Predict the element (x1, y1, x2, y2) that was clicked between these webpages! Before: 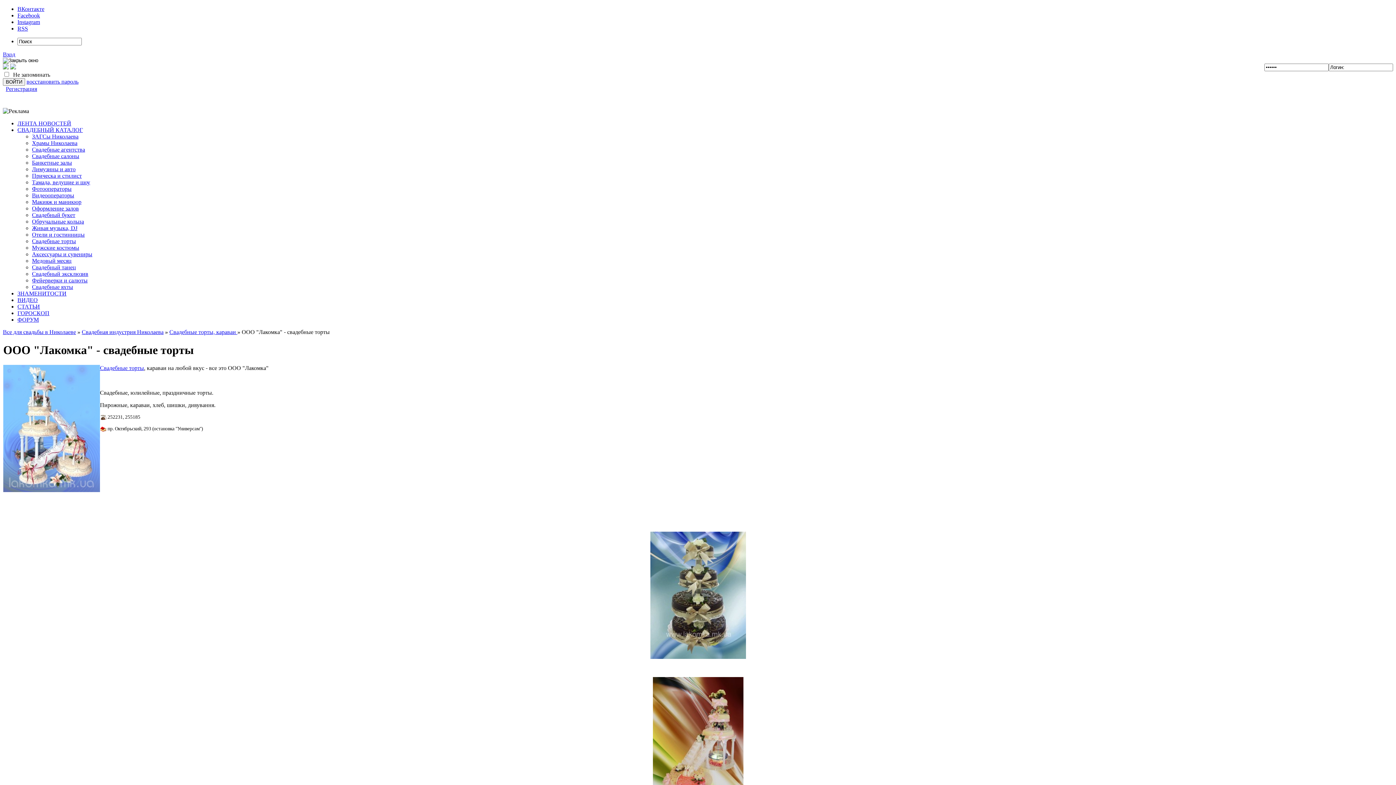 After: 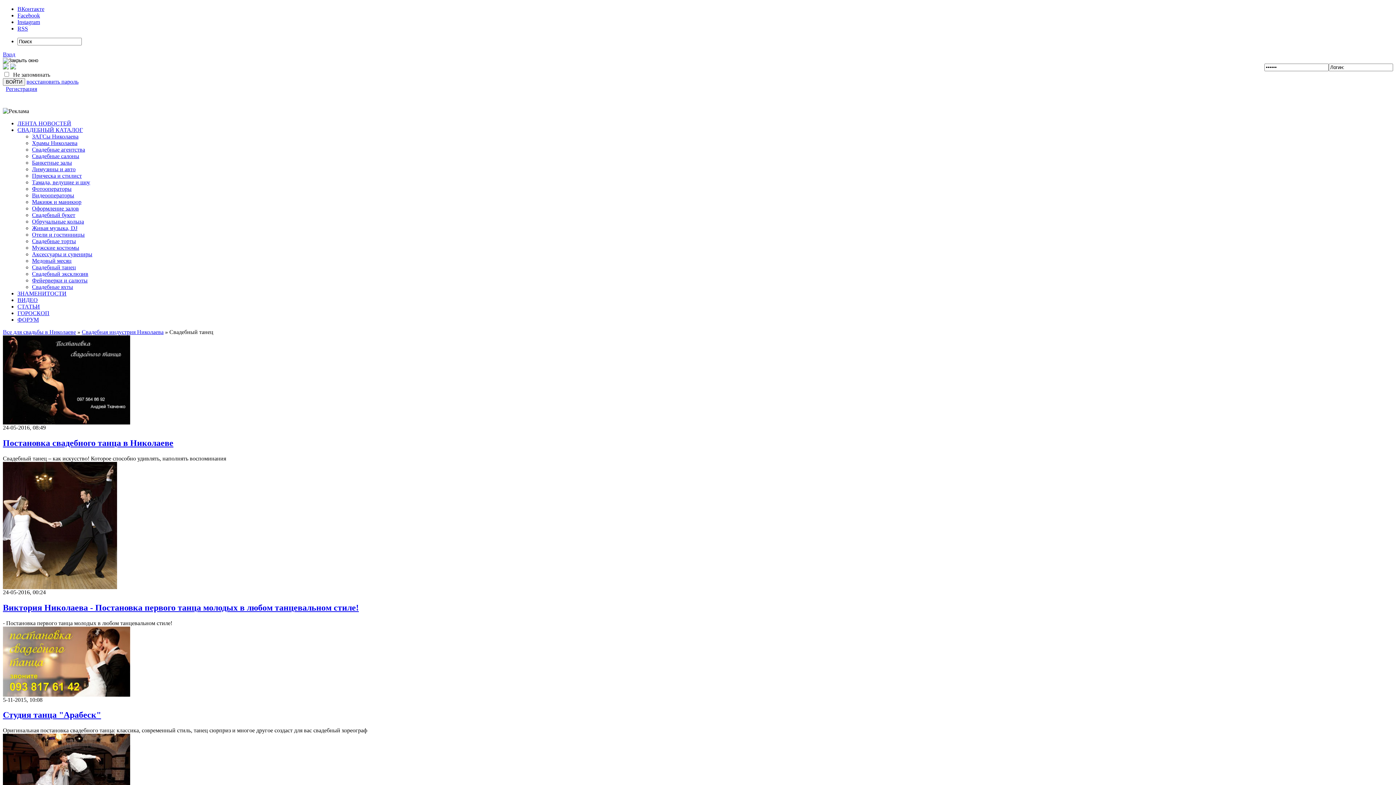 Action: bbox: (32, 264, 76, 270) label: Свадебный танец